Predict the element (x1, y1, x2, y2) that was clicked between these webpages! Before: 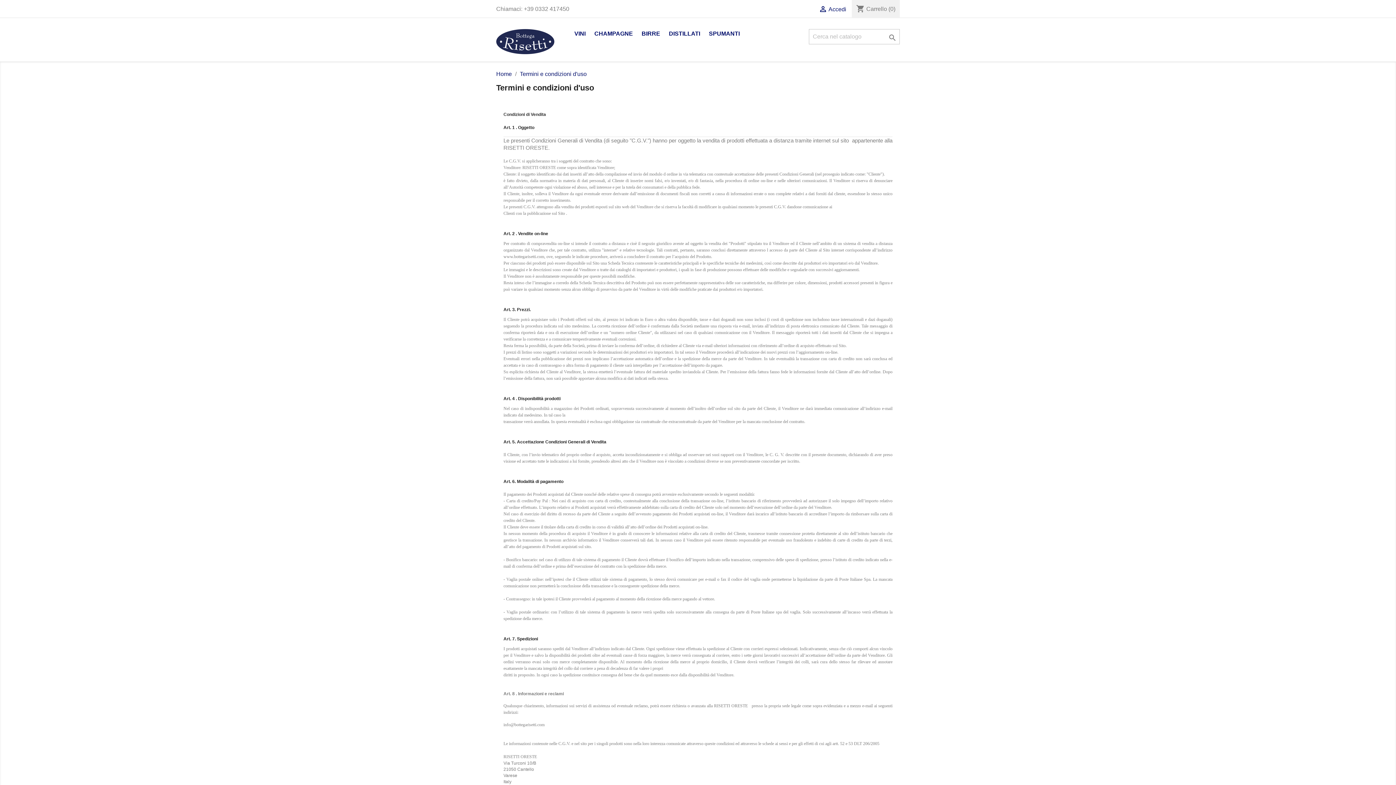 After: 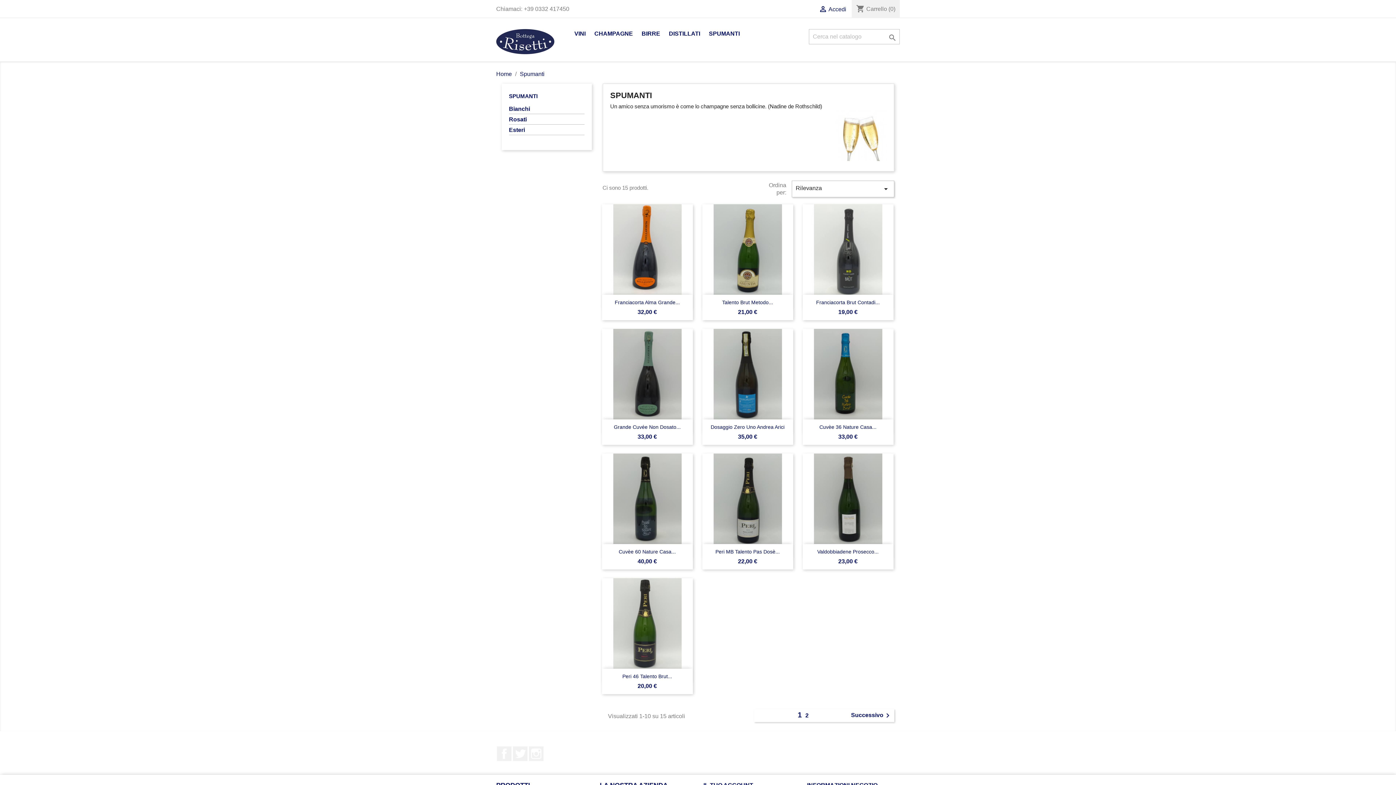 Action: label: SPUMANTI bbox: (705, 29, 743, 39)